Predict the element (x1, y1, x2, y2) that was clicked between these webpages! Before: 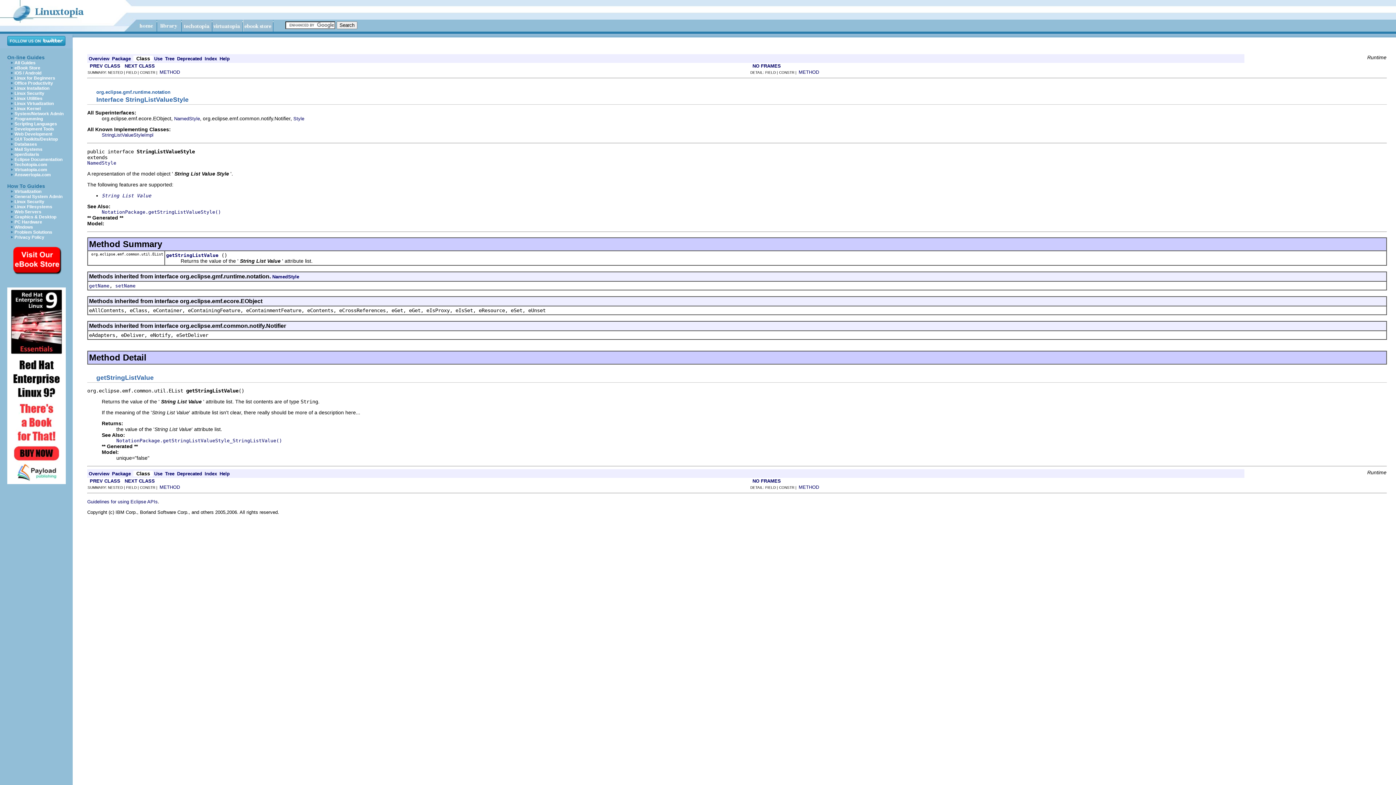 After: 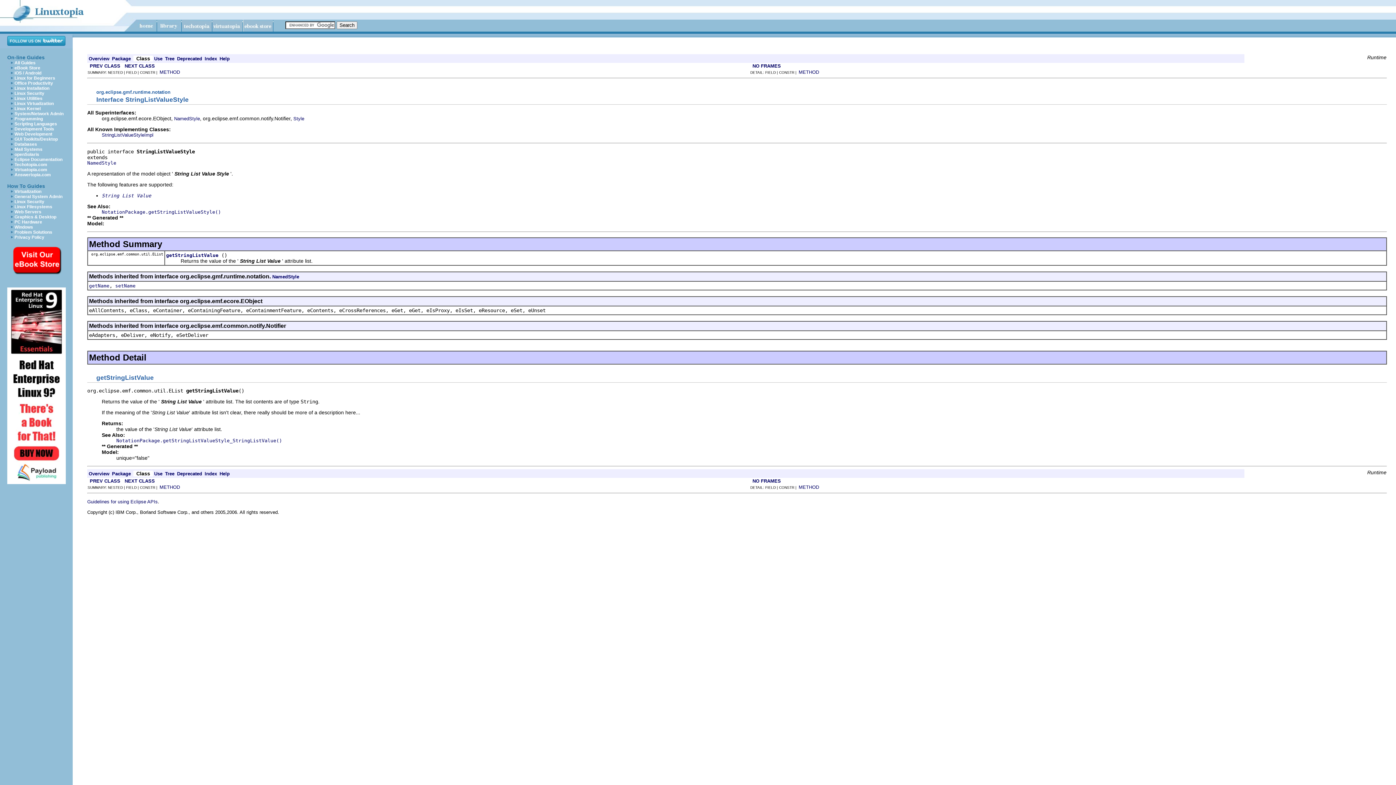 Action: label: NO FRAMES bbox: (752, 63, 781, 68)